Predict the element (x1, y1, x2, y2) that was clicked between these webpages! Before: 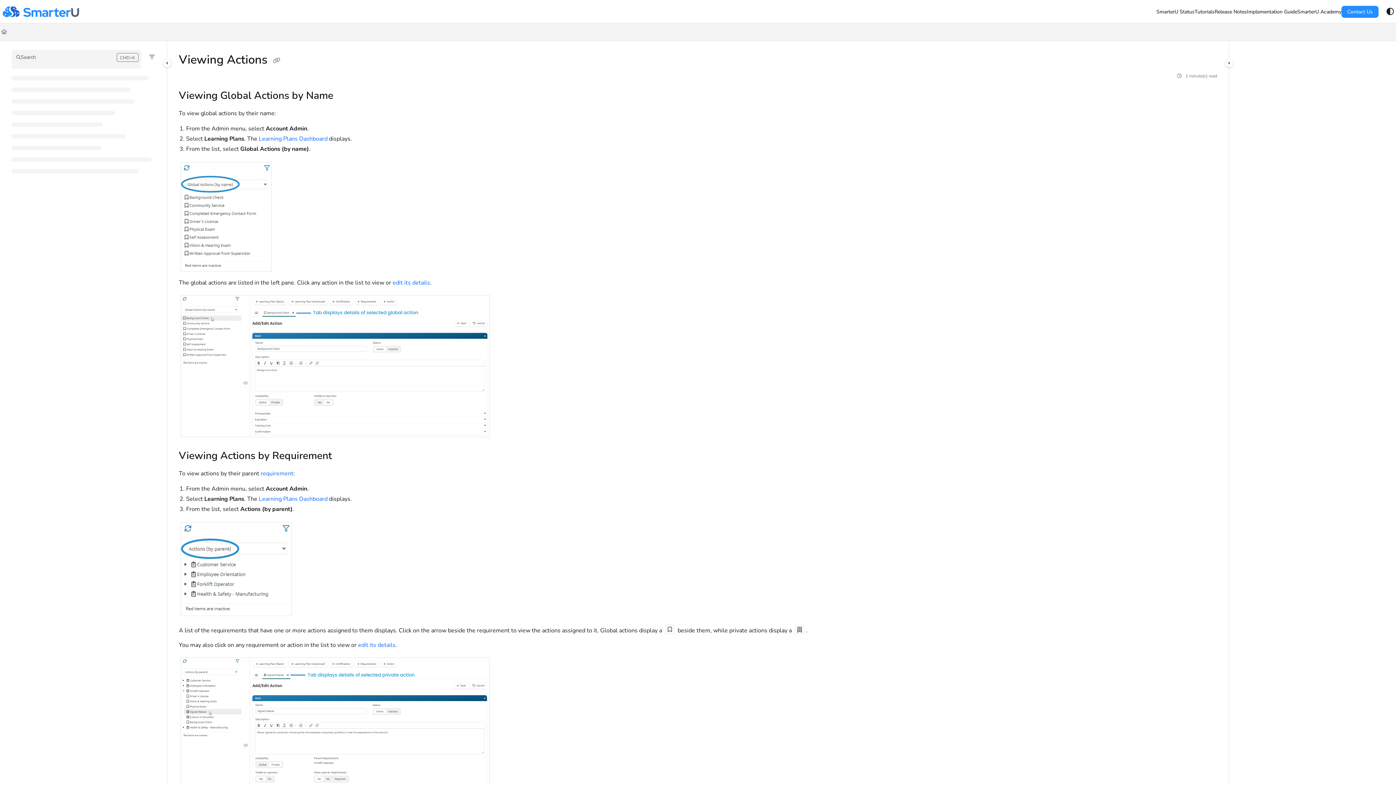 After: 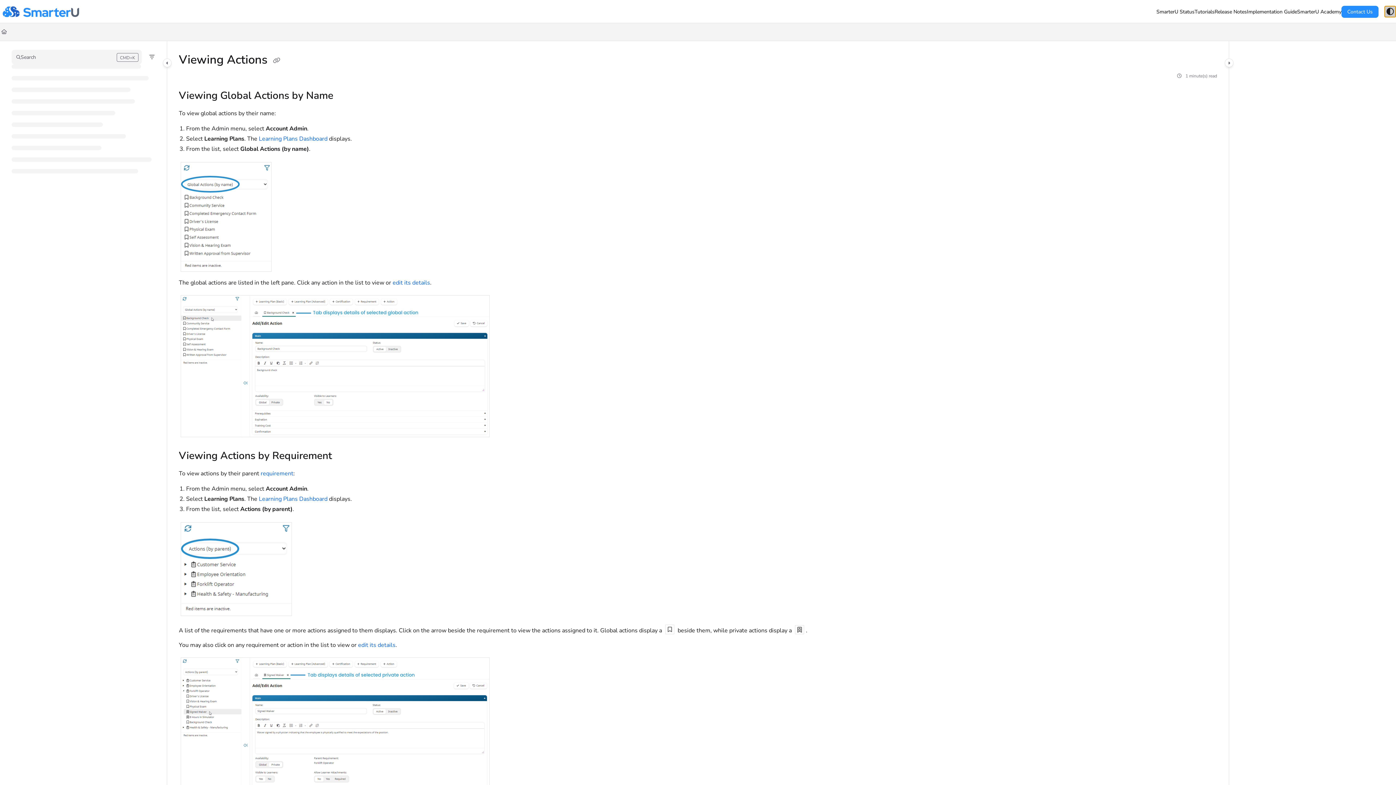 Action: label: Theme options bbox: (1384, 5, 1396, 17)